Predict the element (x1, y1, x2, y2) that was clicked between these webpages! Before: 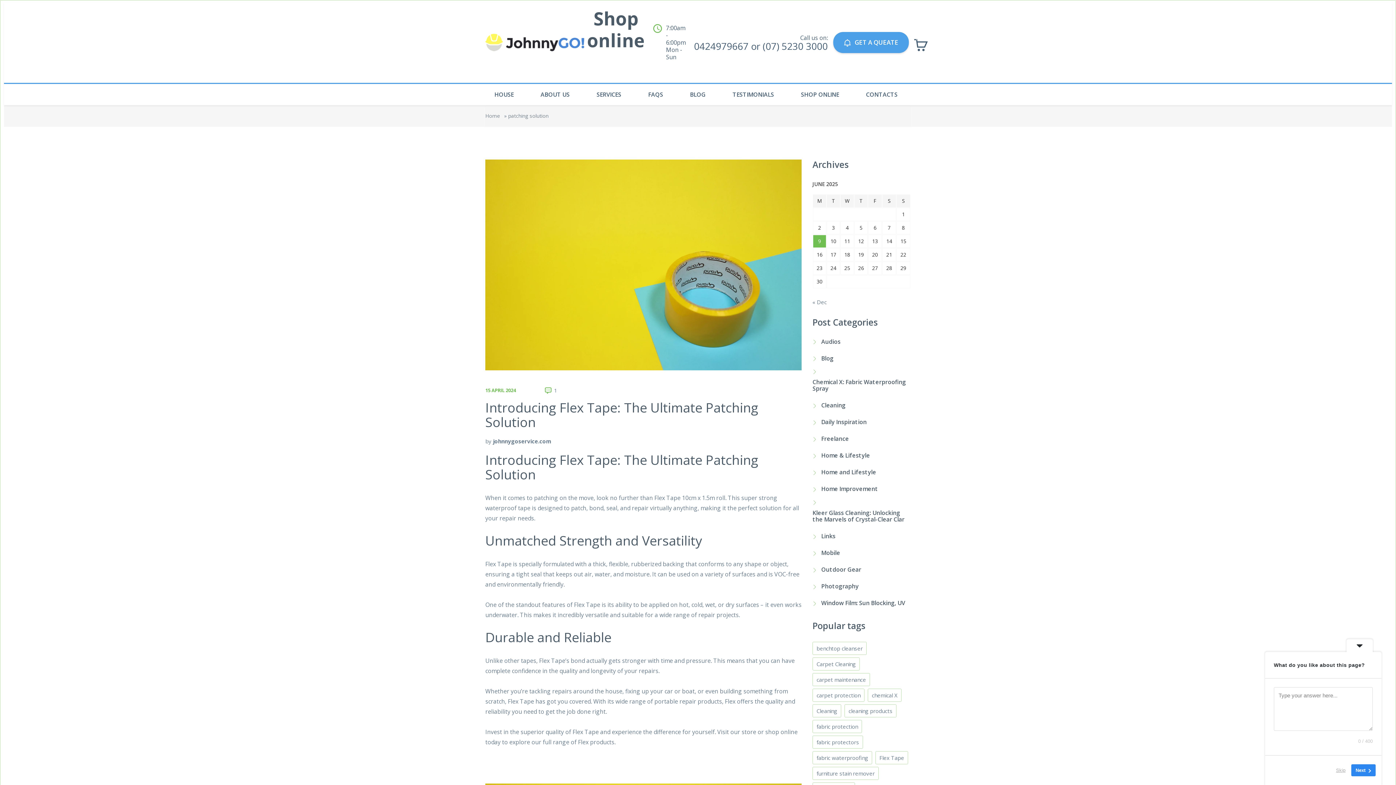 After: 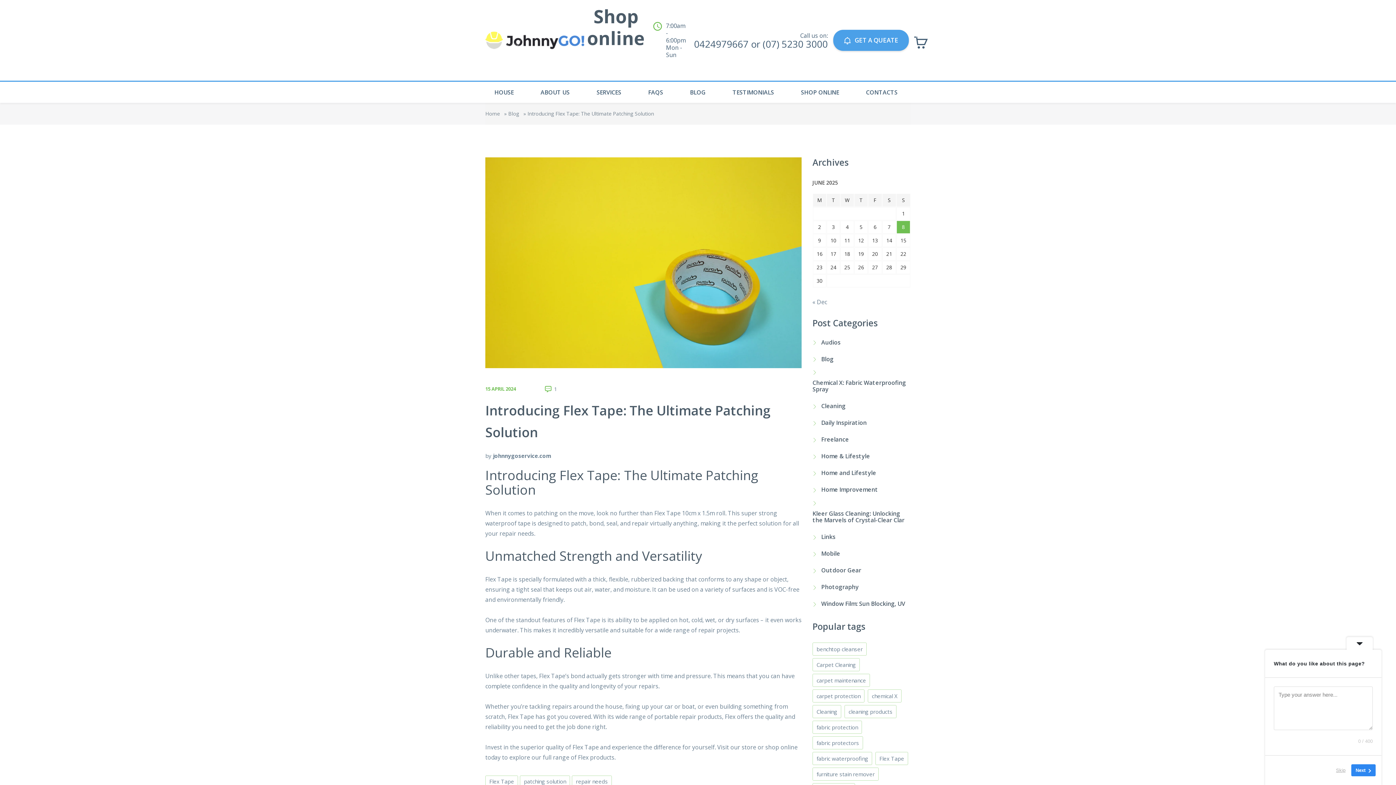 Action: bbox: (485, 387, 516, 393) label: 15 APRIL 2024